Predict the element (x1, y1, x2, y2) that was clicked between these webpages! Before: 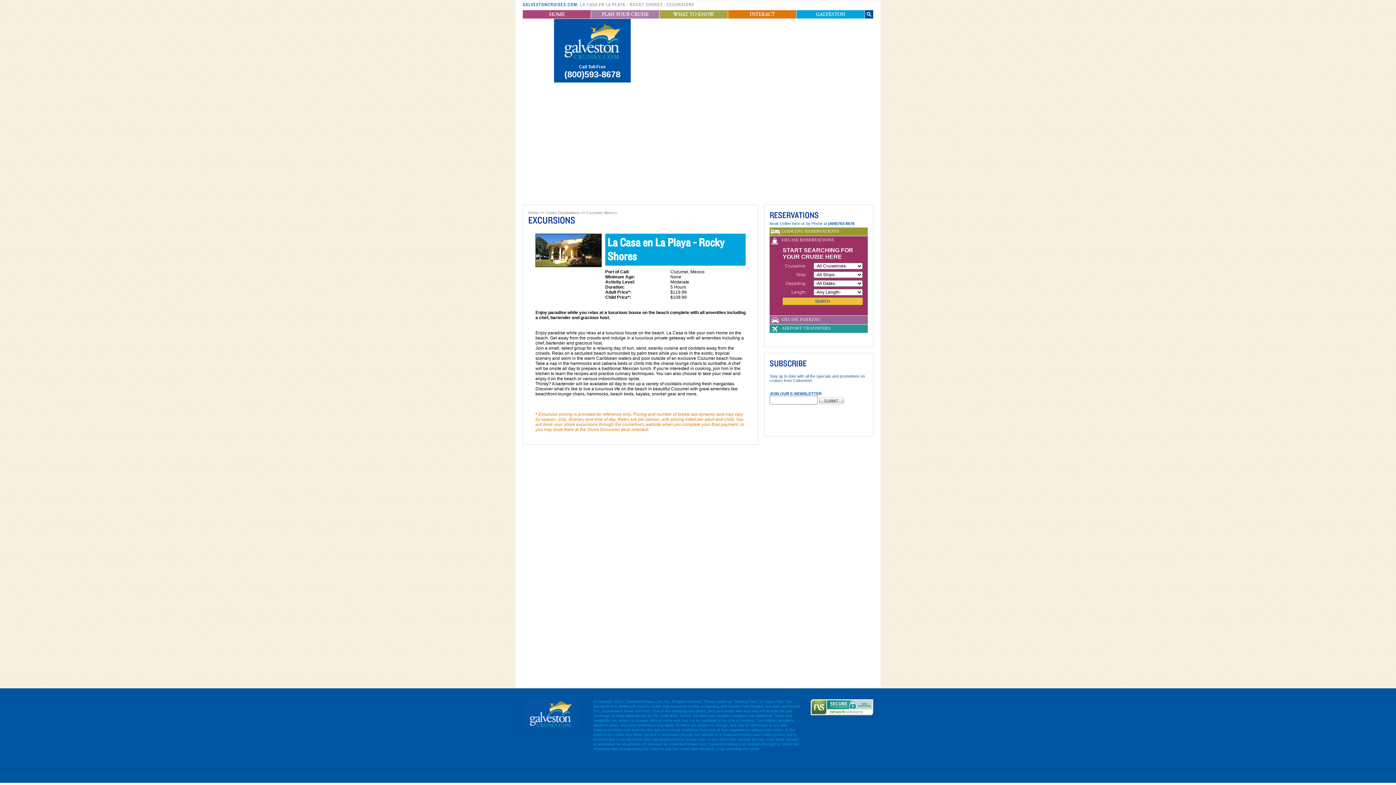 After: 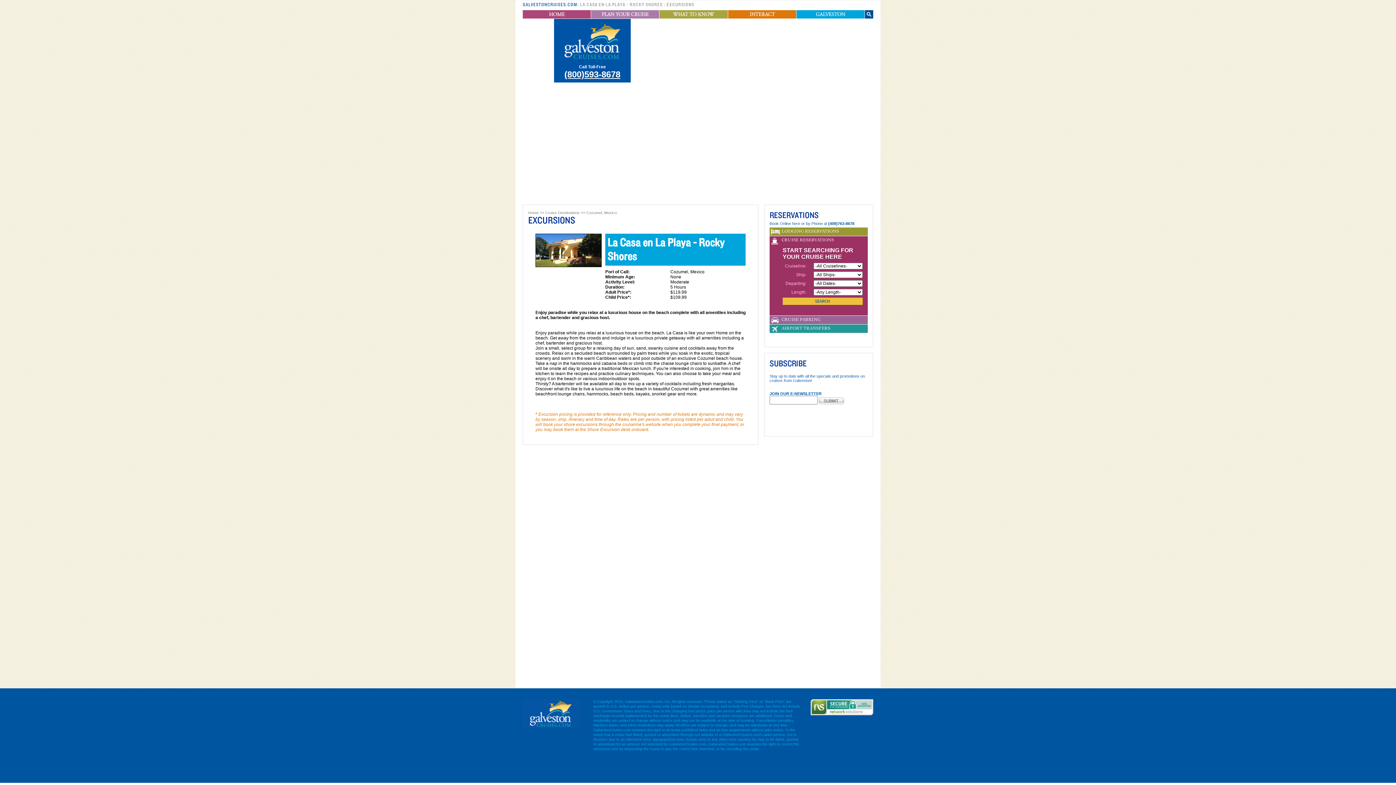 Action: label: (800)593-8678 bbox: (564, 69, 620, 79)